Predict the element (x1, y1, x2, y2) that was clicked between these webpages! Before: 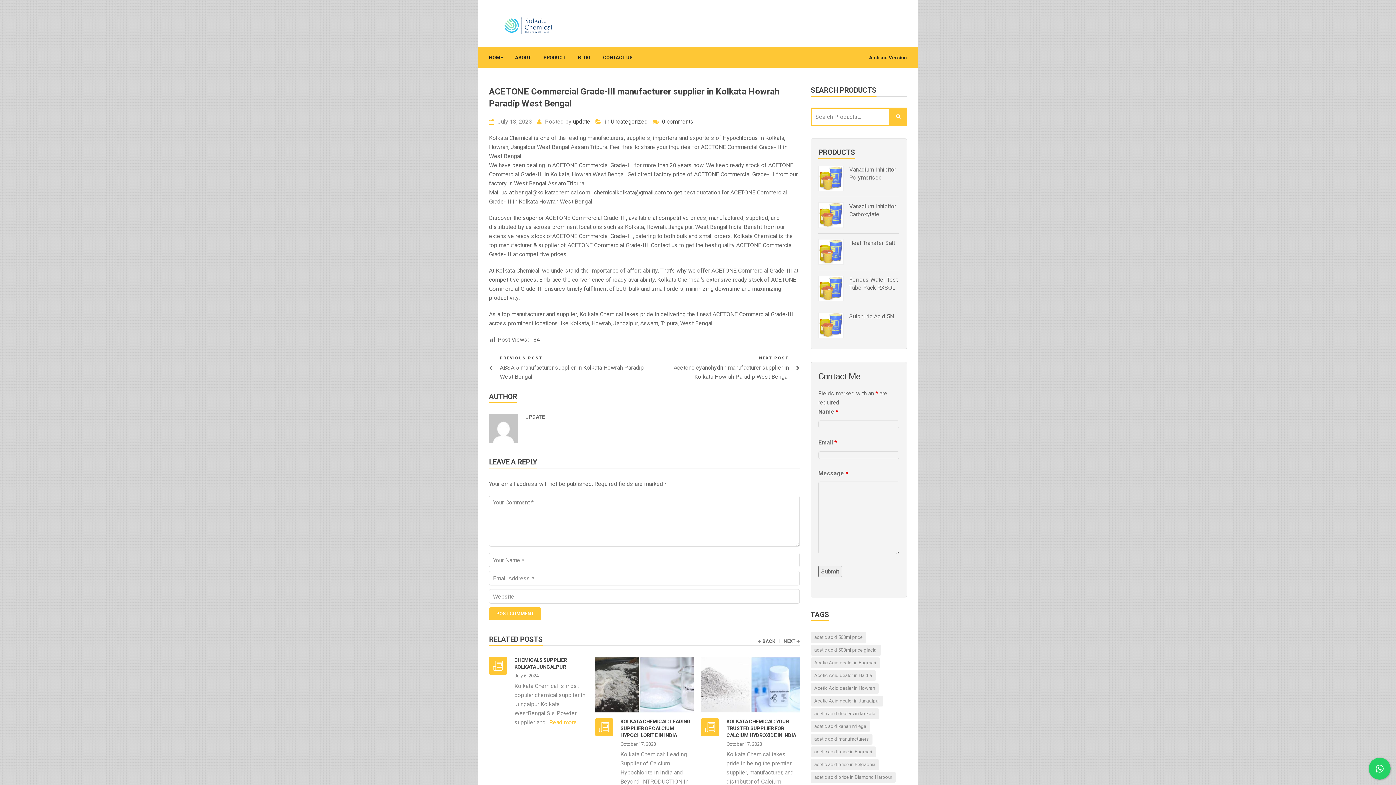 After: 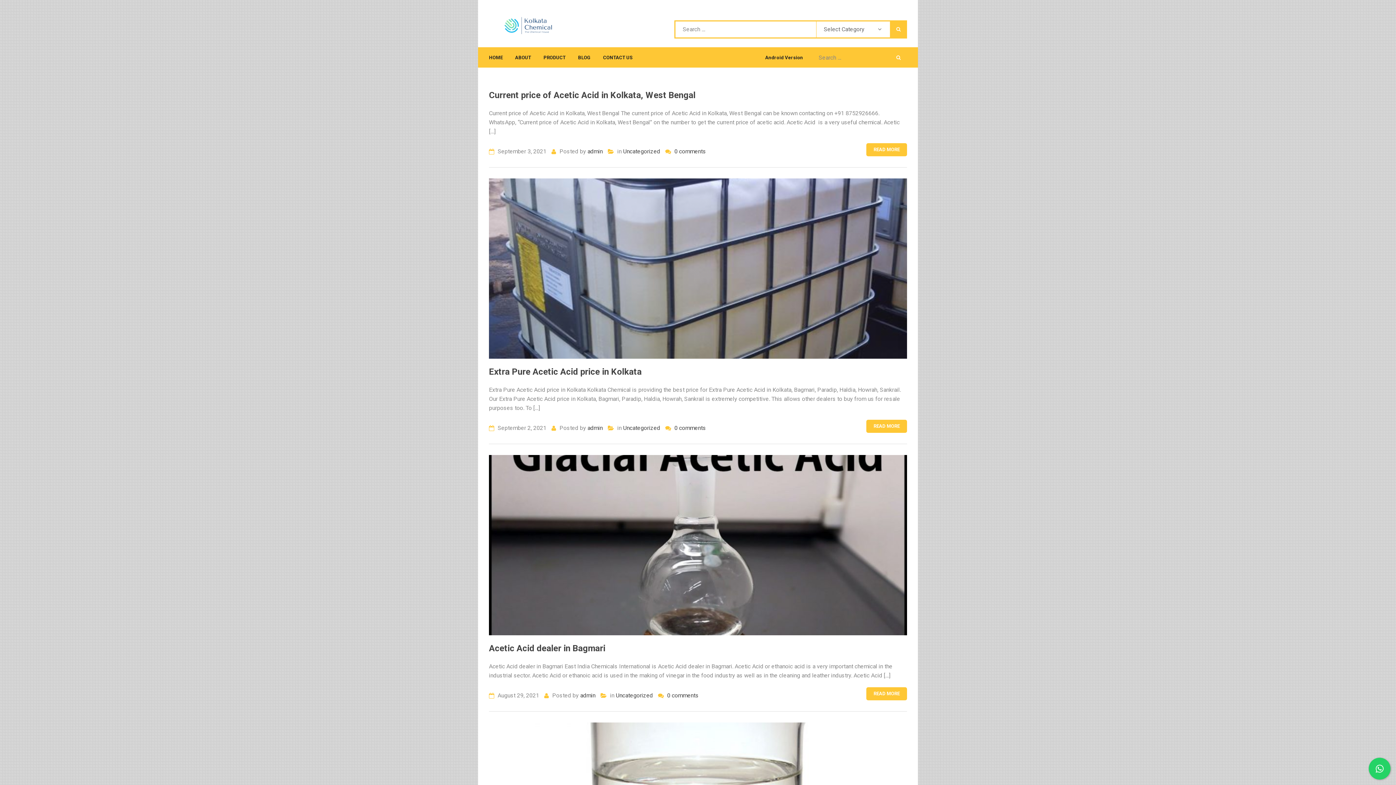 Action: label: Acetic Acid dealer in Jungalpur (10 items) bbox: (810, 696, 883, 706)